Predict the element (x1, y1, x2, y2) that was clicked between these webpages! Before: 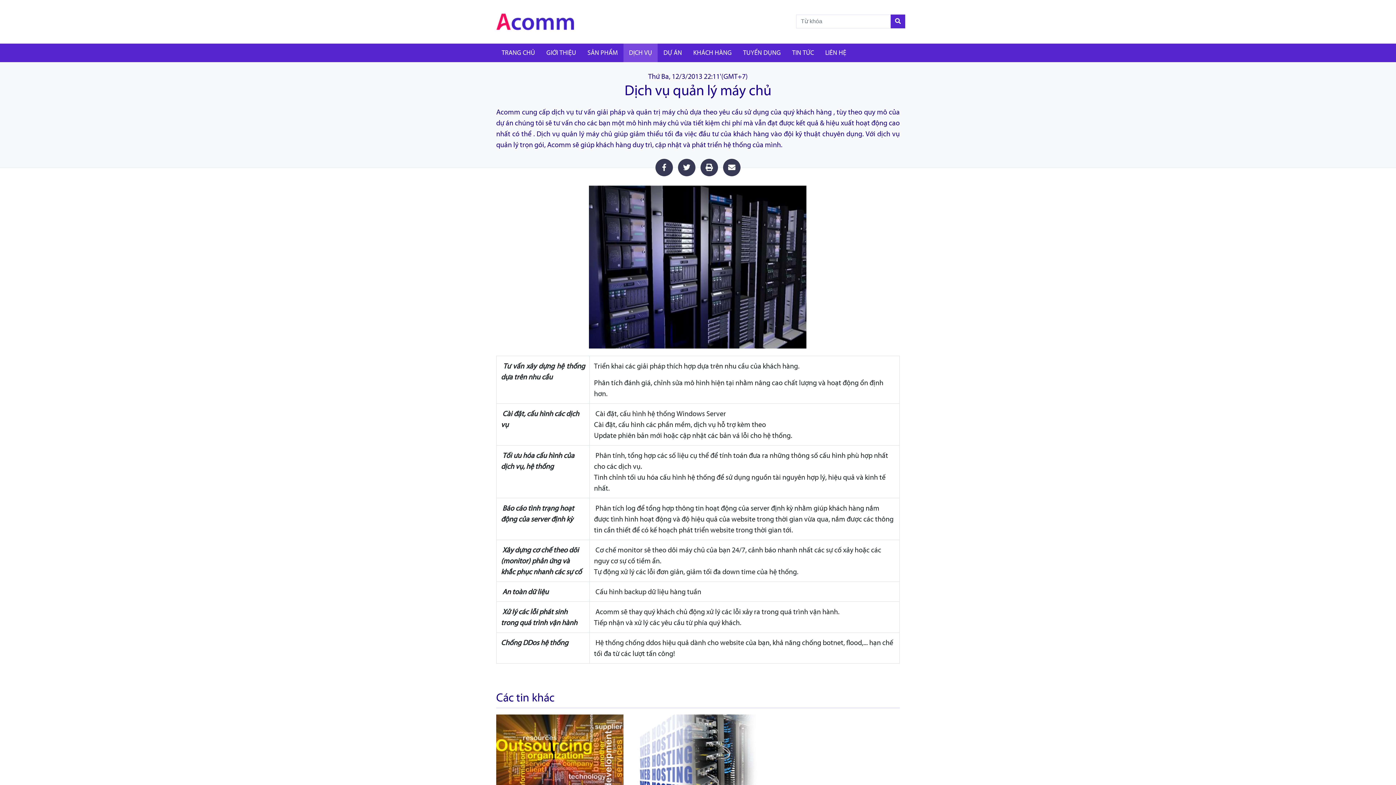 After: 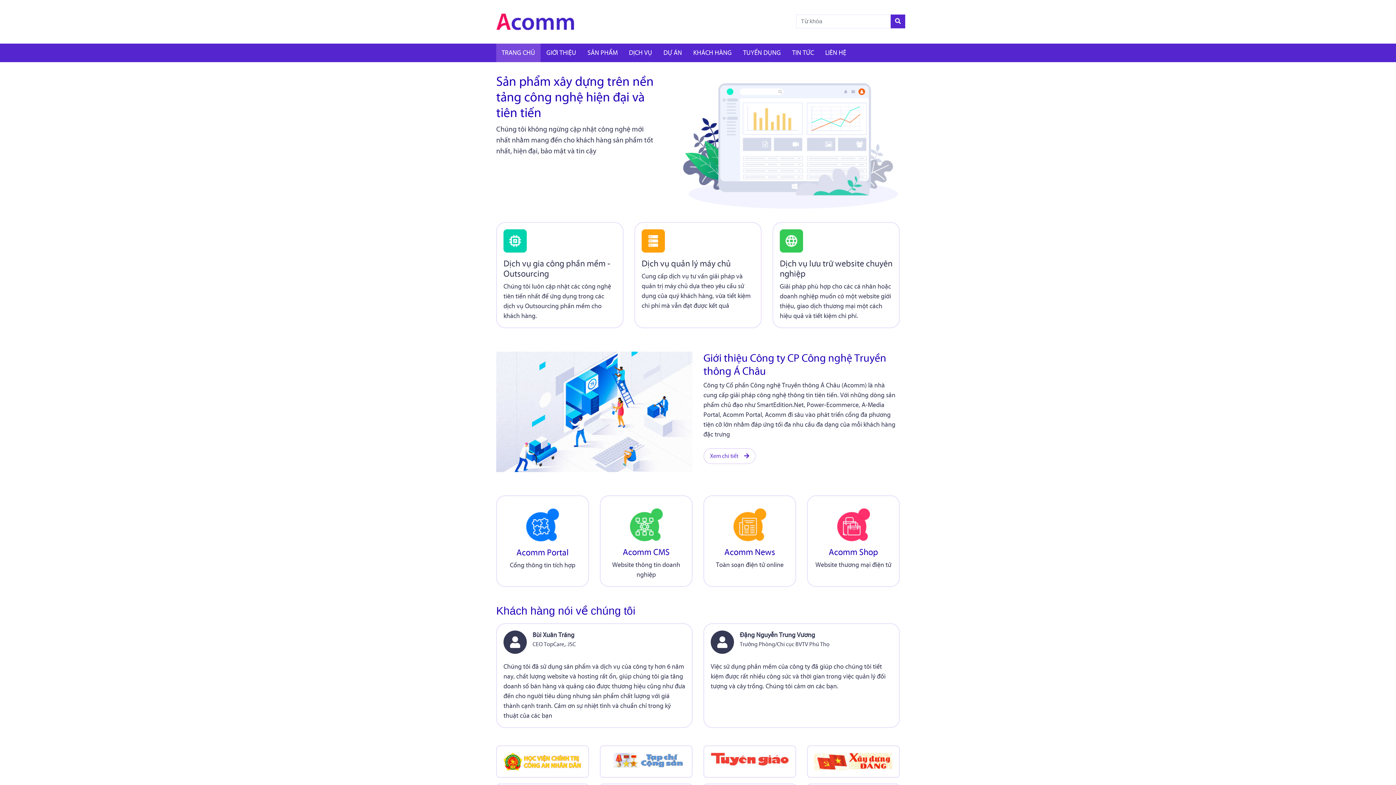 Action: bbox: (737, 43, 786, 62) label: TUYỂN DỤNG